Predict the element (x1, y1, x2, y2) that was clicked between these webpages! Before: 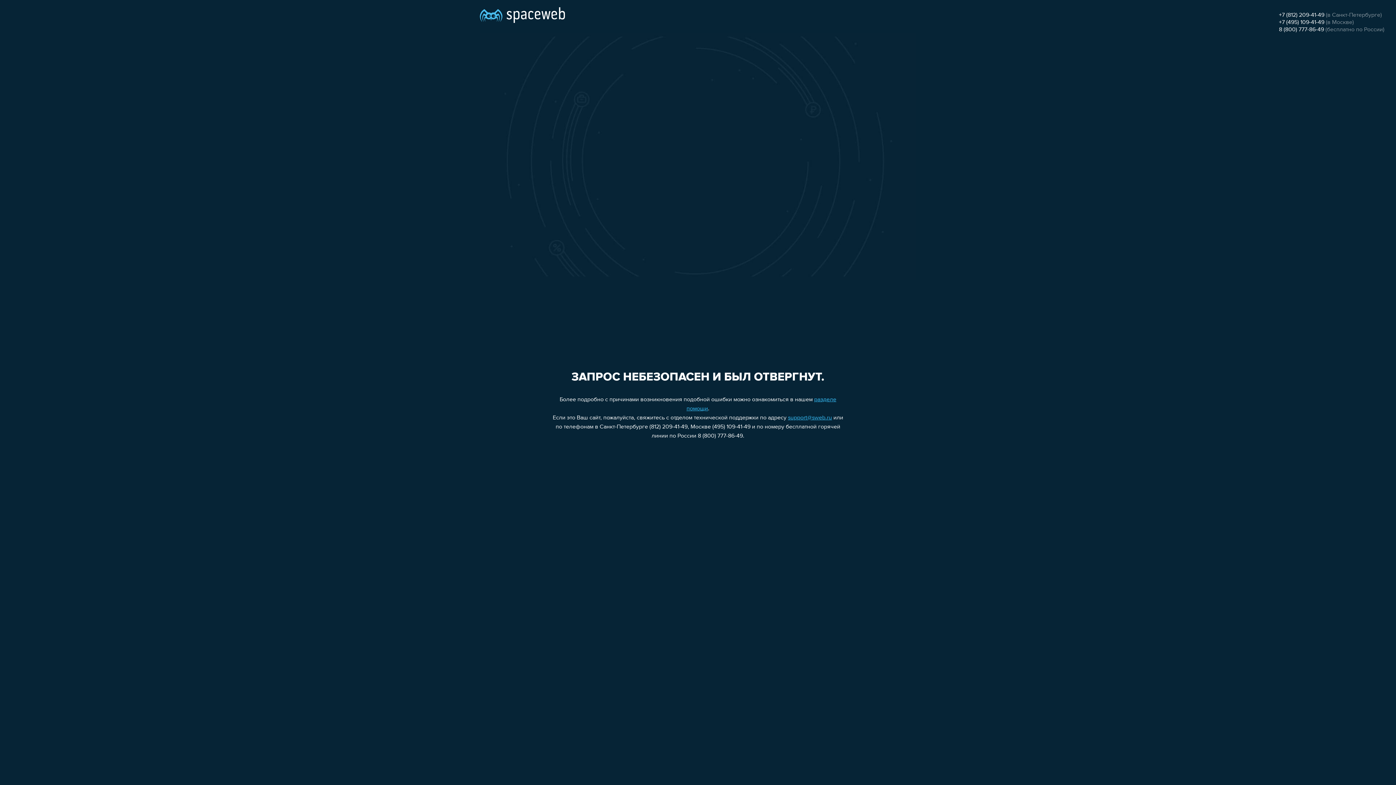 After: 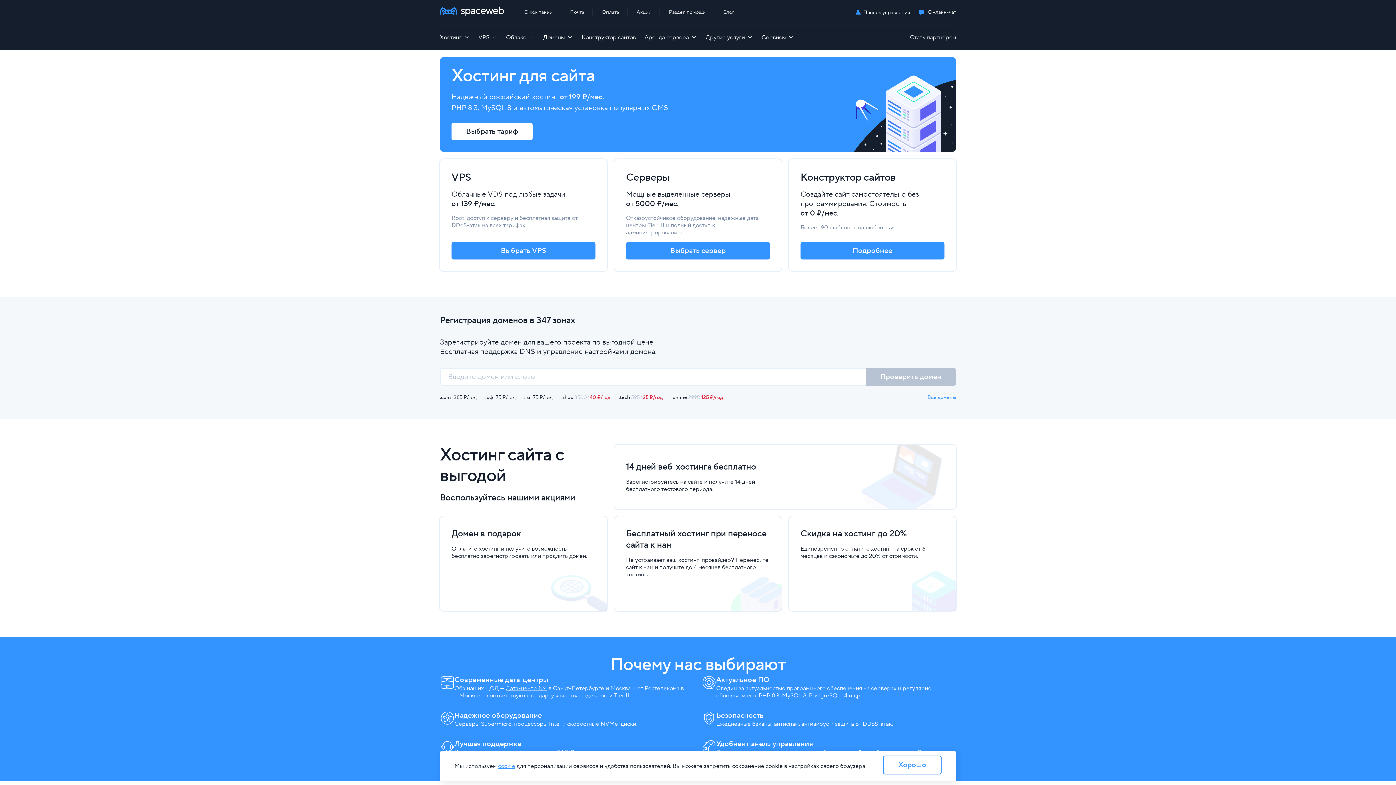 Action: bbox: (480, 0, 565, 25)